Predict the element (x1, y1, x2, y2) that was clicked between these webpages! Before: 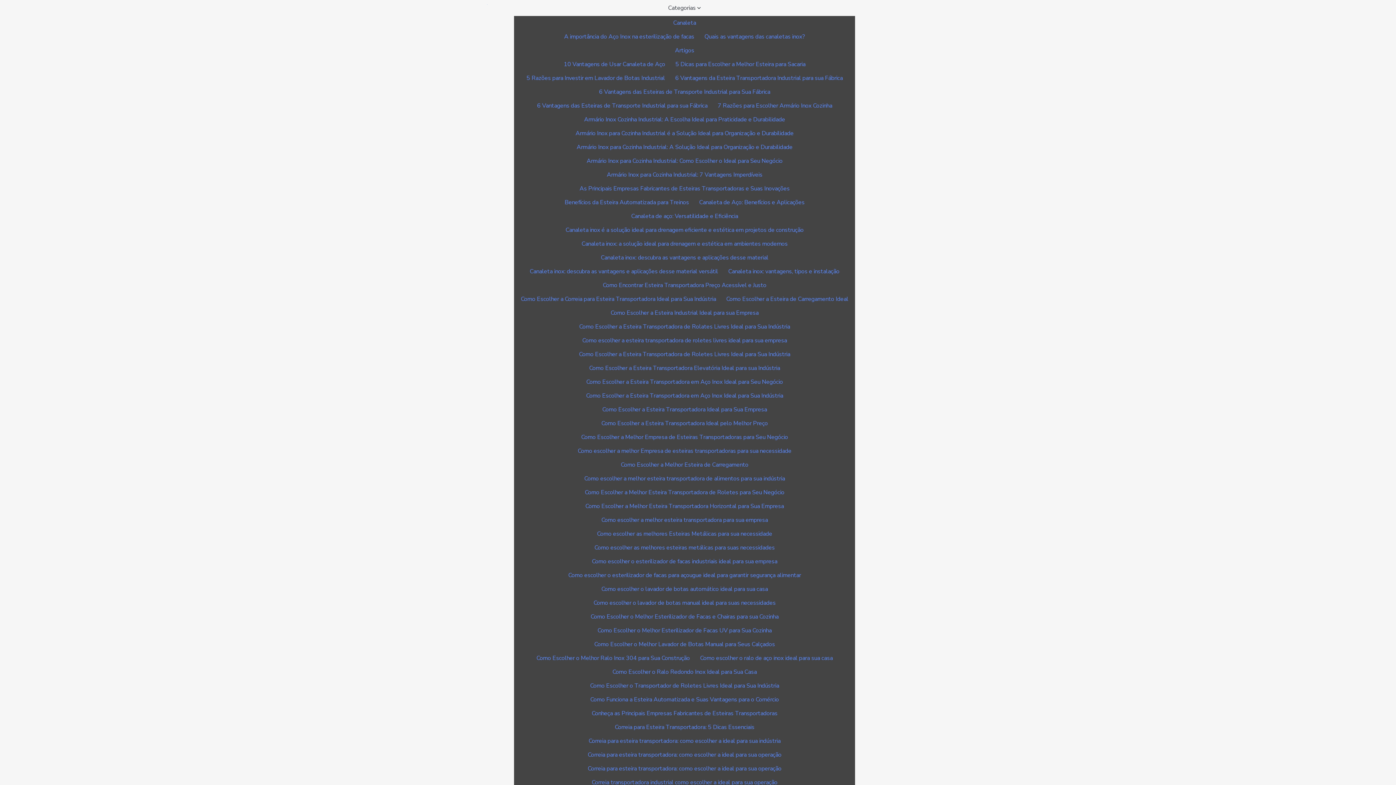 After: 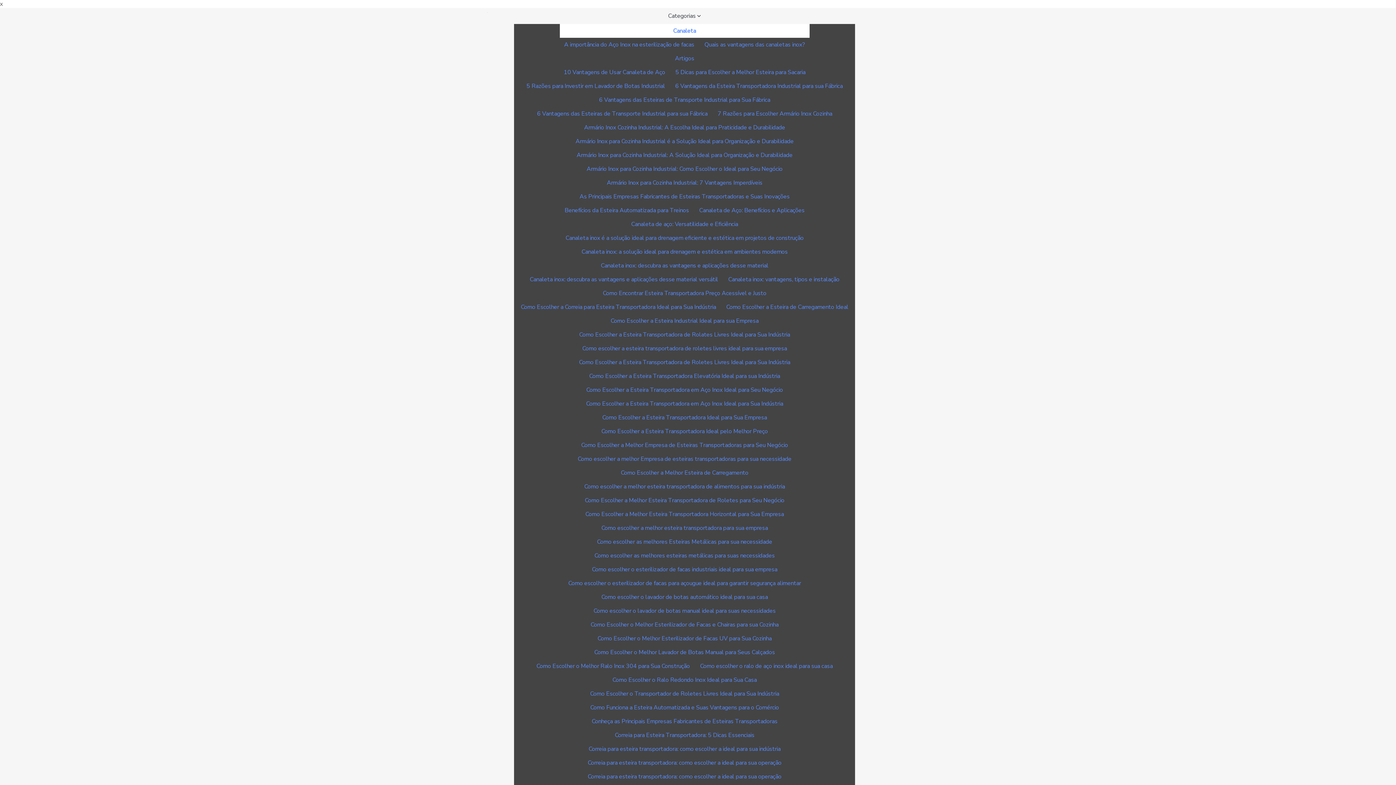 Action: label: Canaleta bbox: (559, 16, 809, 29)